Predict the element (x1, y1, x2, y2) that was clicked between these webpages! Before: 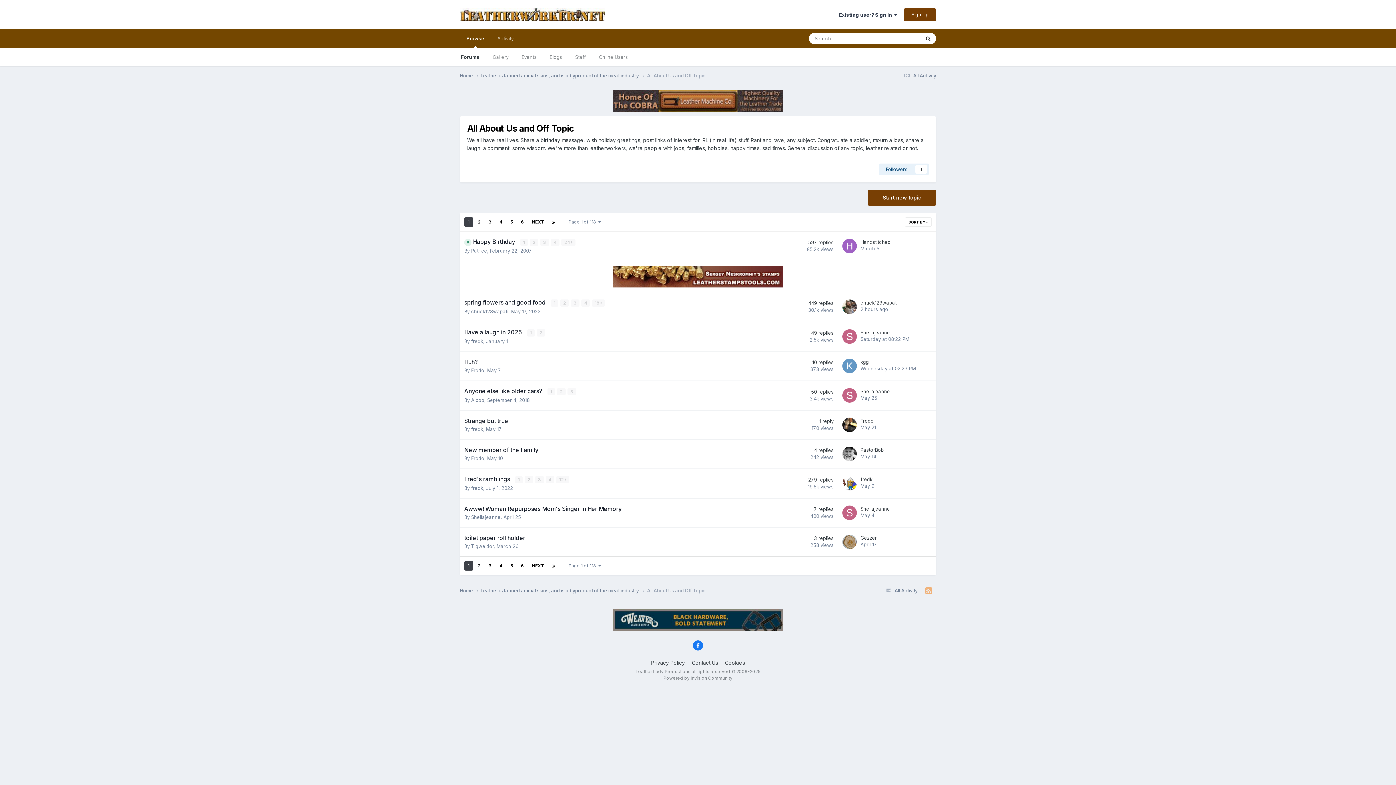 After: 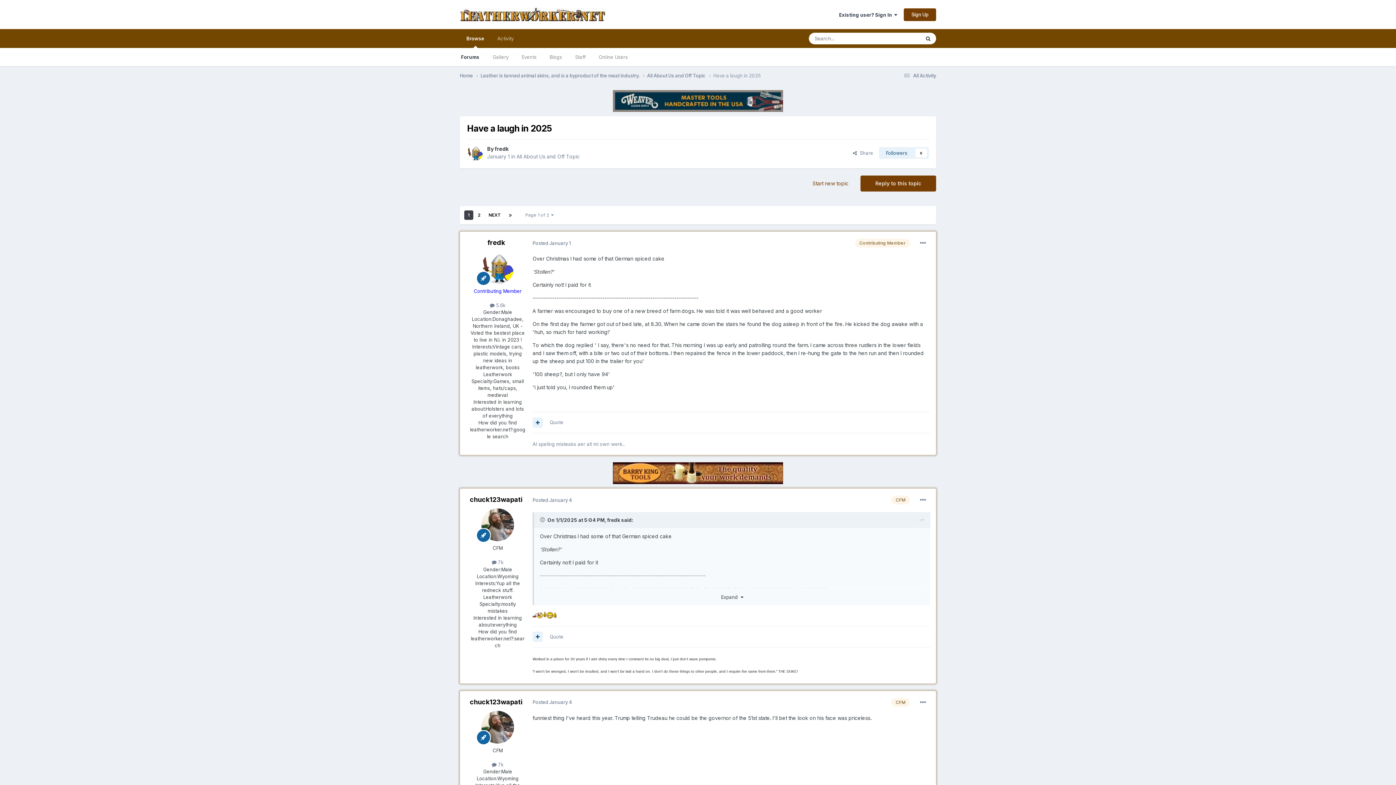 Action: bbox: (464, 328, 523, 335) label: Have a laugh in 2025 